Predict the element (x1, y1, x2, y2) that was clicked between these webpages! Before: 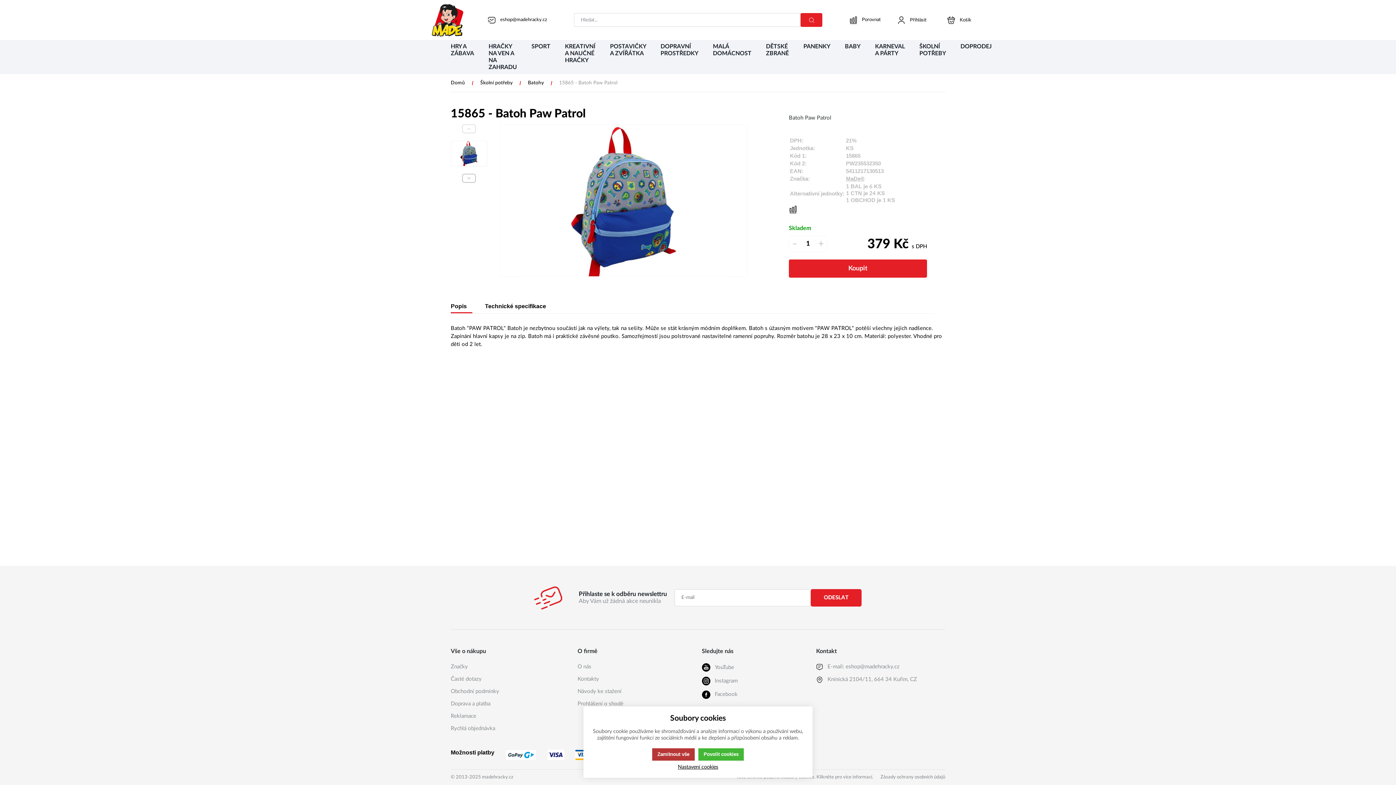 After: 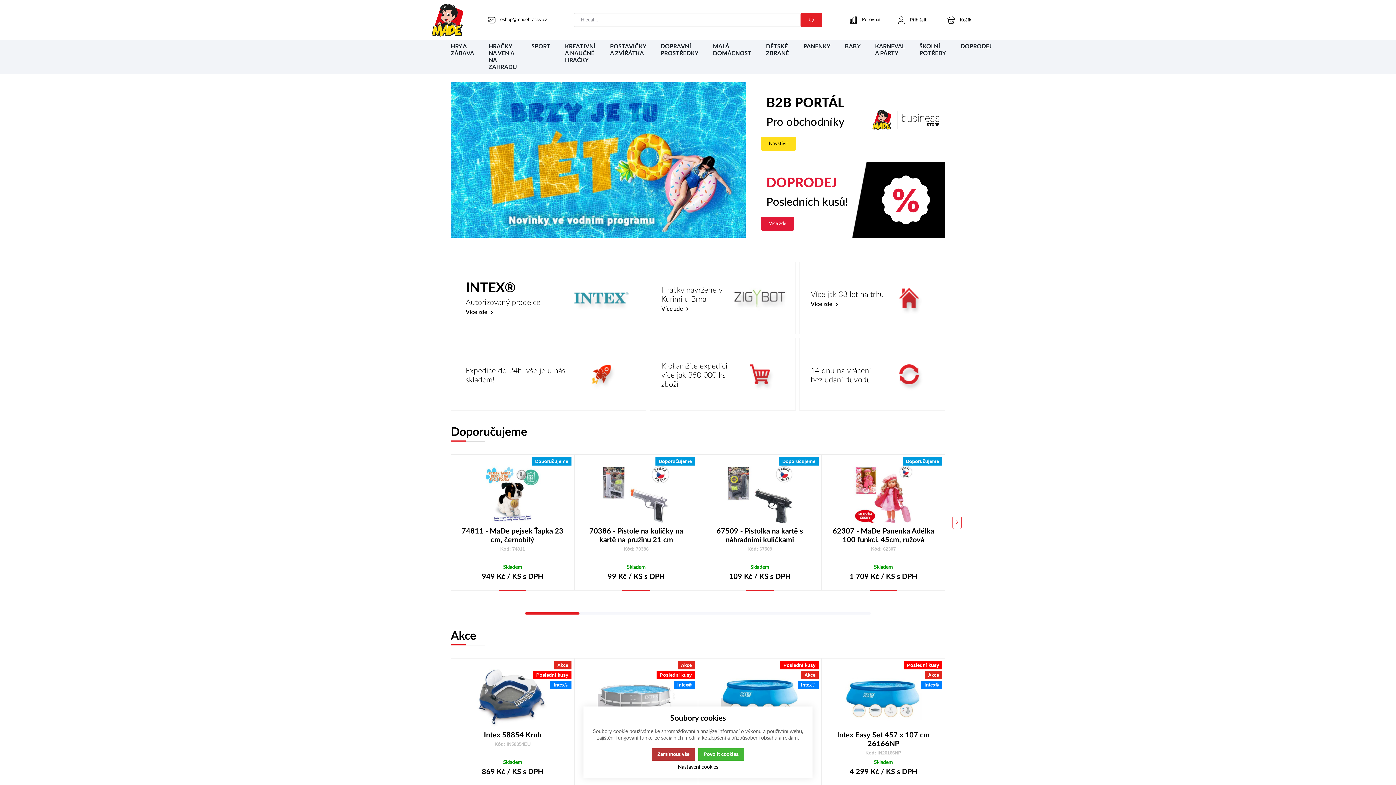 Action: label: Domů bbox: (450, 80, 465, 86)